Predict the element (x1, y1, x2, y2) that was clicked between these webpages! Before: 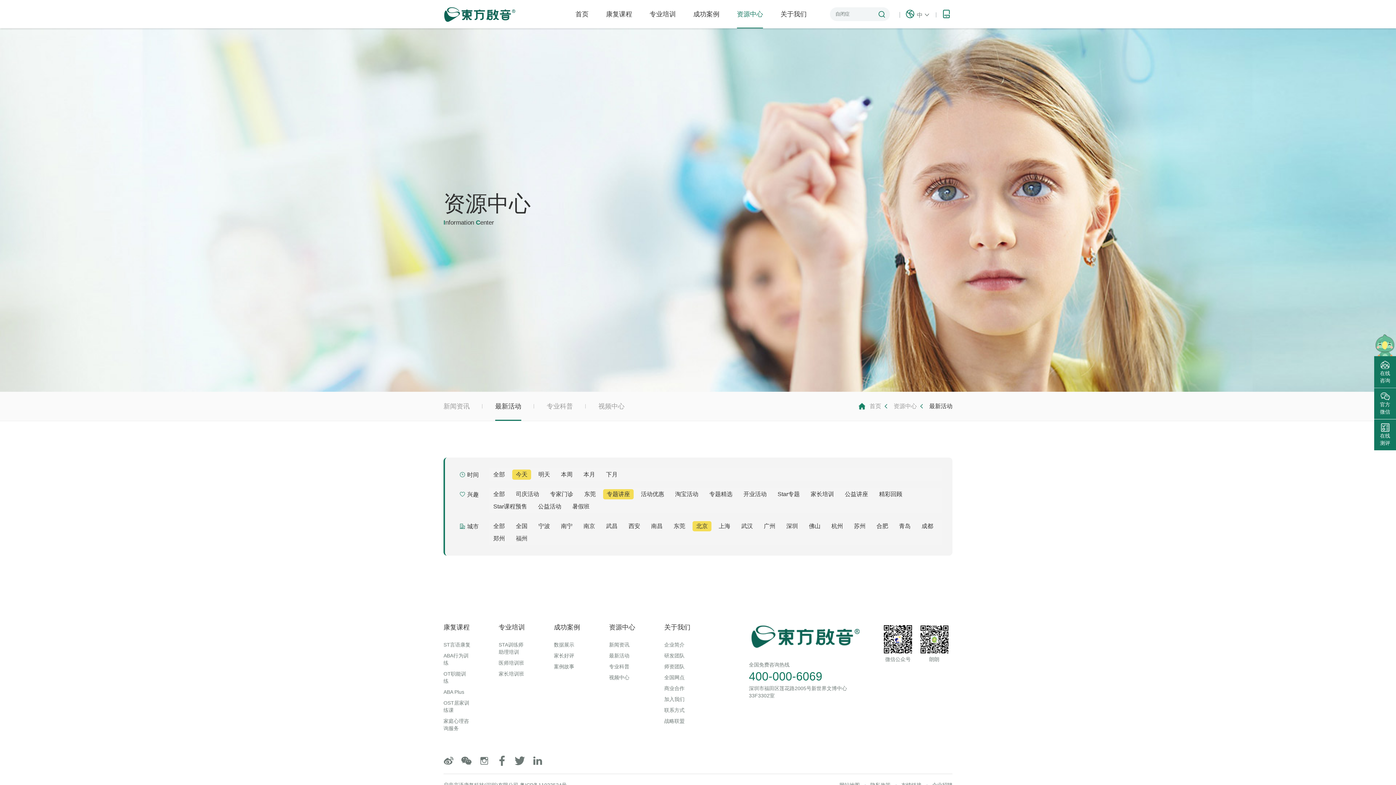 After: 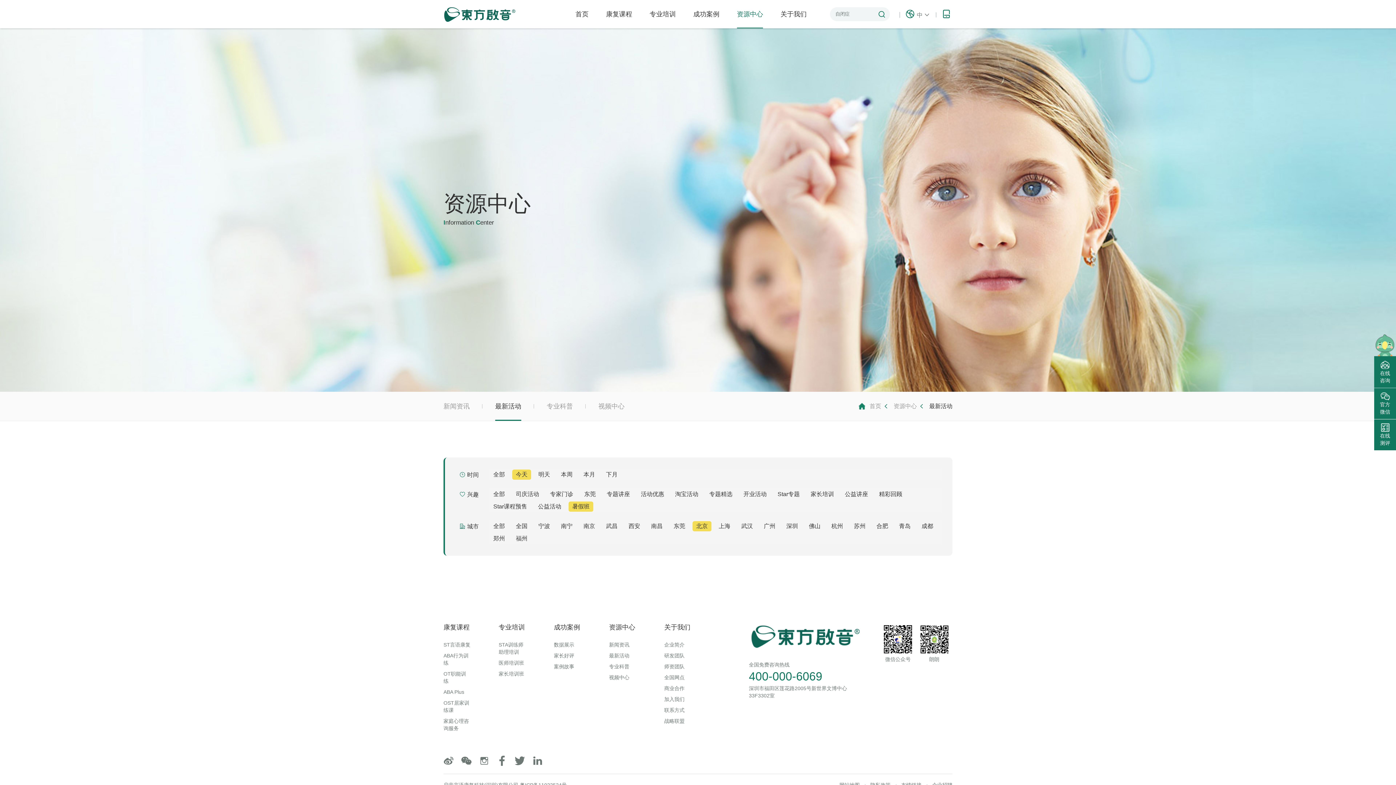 Action: label: 暑假班 bbox: (568, 501, 593, 512)